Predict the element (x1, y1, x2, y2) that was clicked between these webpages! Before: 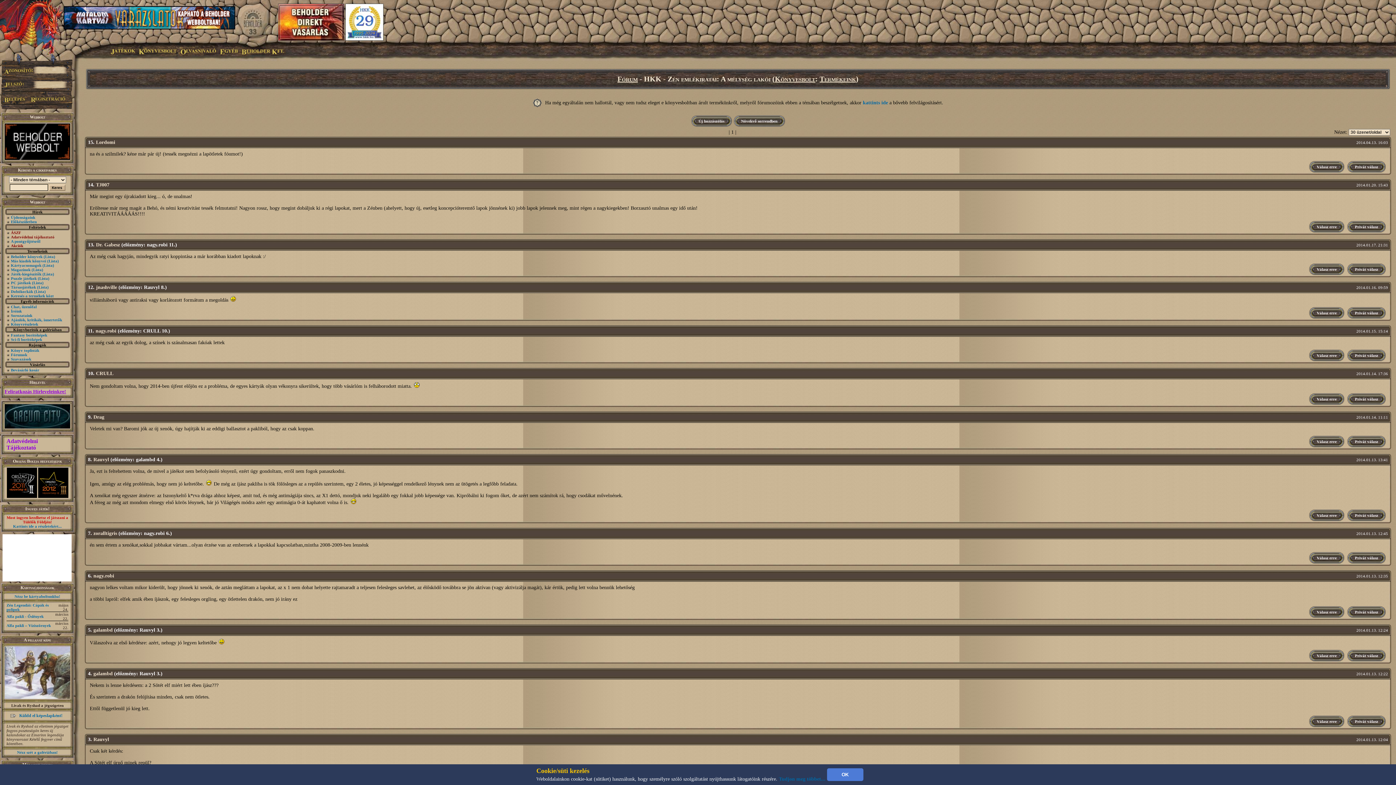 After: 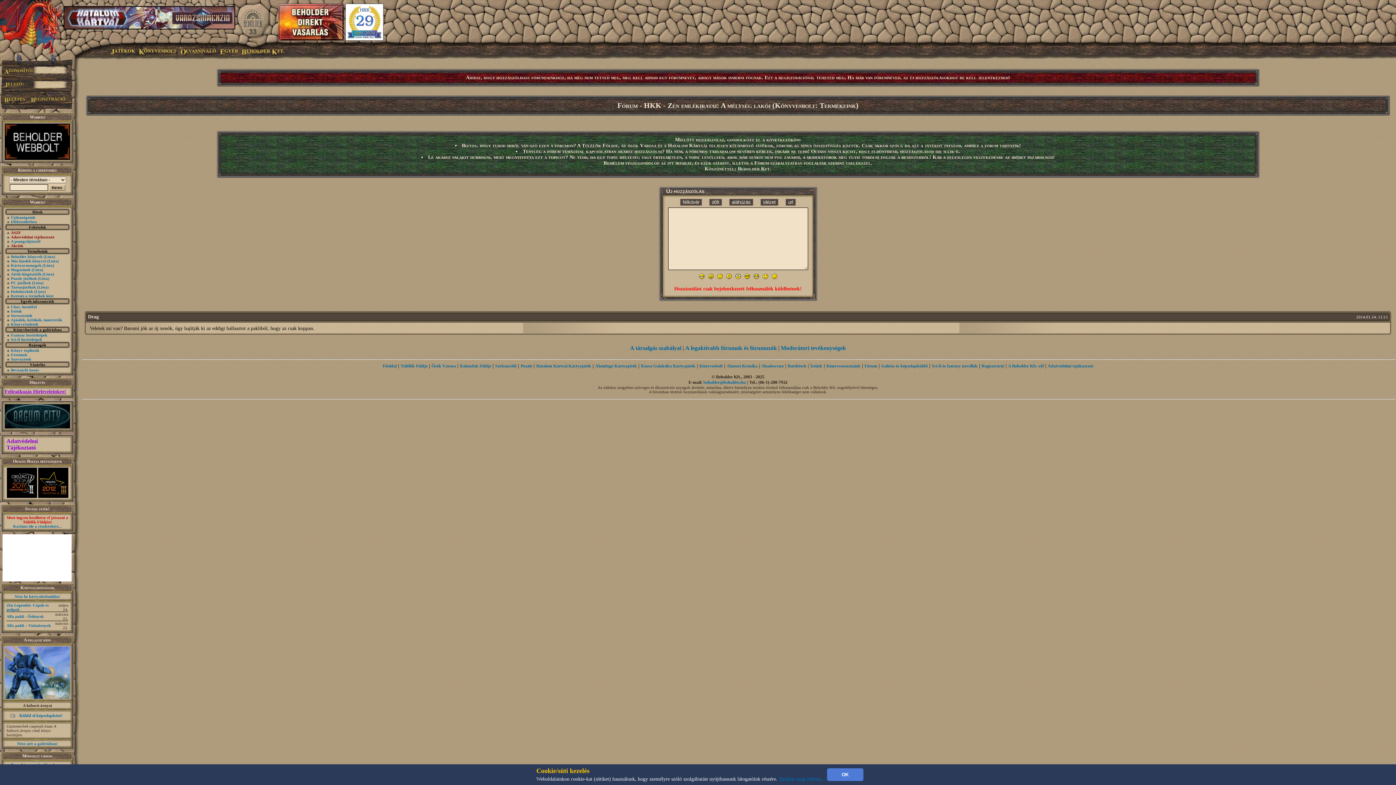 Action: label: Válasz erre bbox: (1317, 439, 1337, 444)